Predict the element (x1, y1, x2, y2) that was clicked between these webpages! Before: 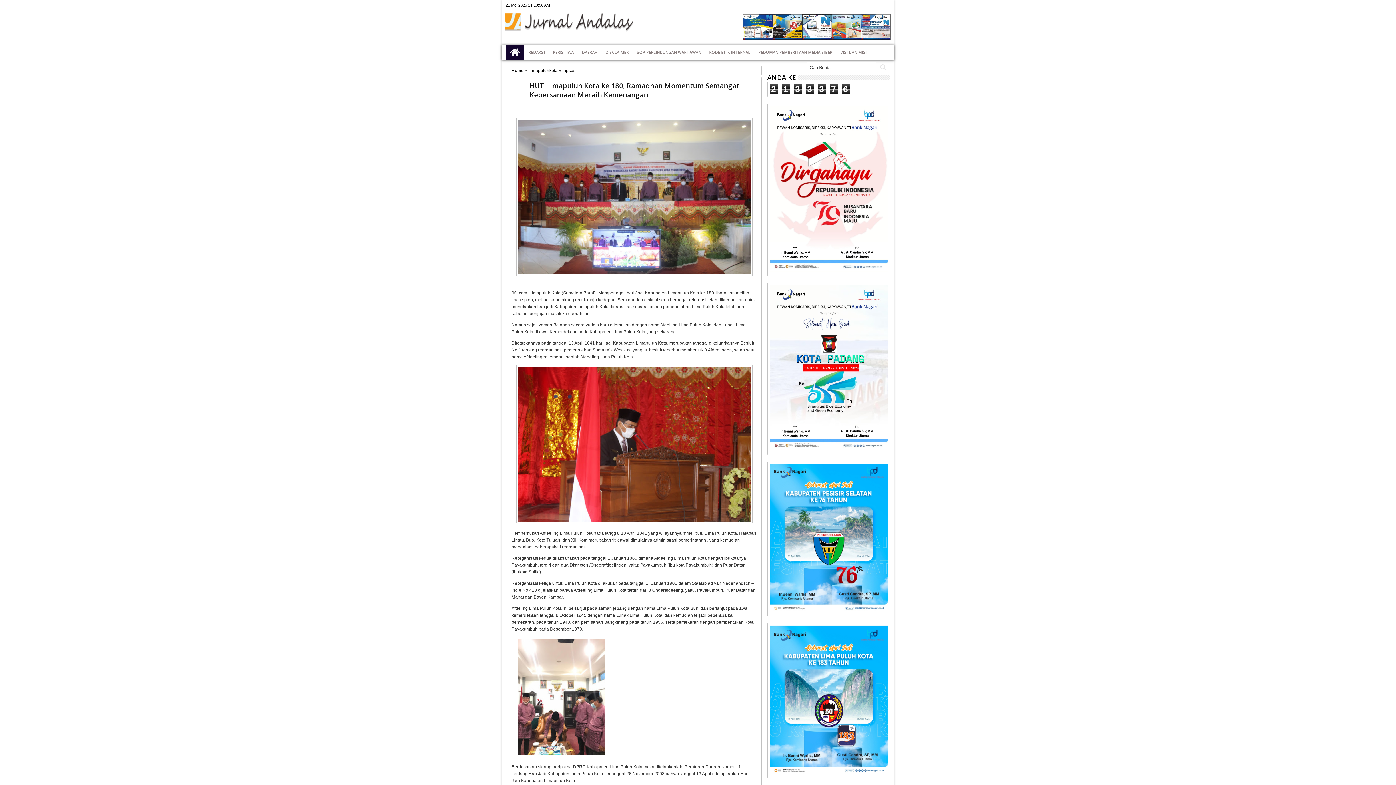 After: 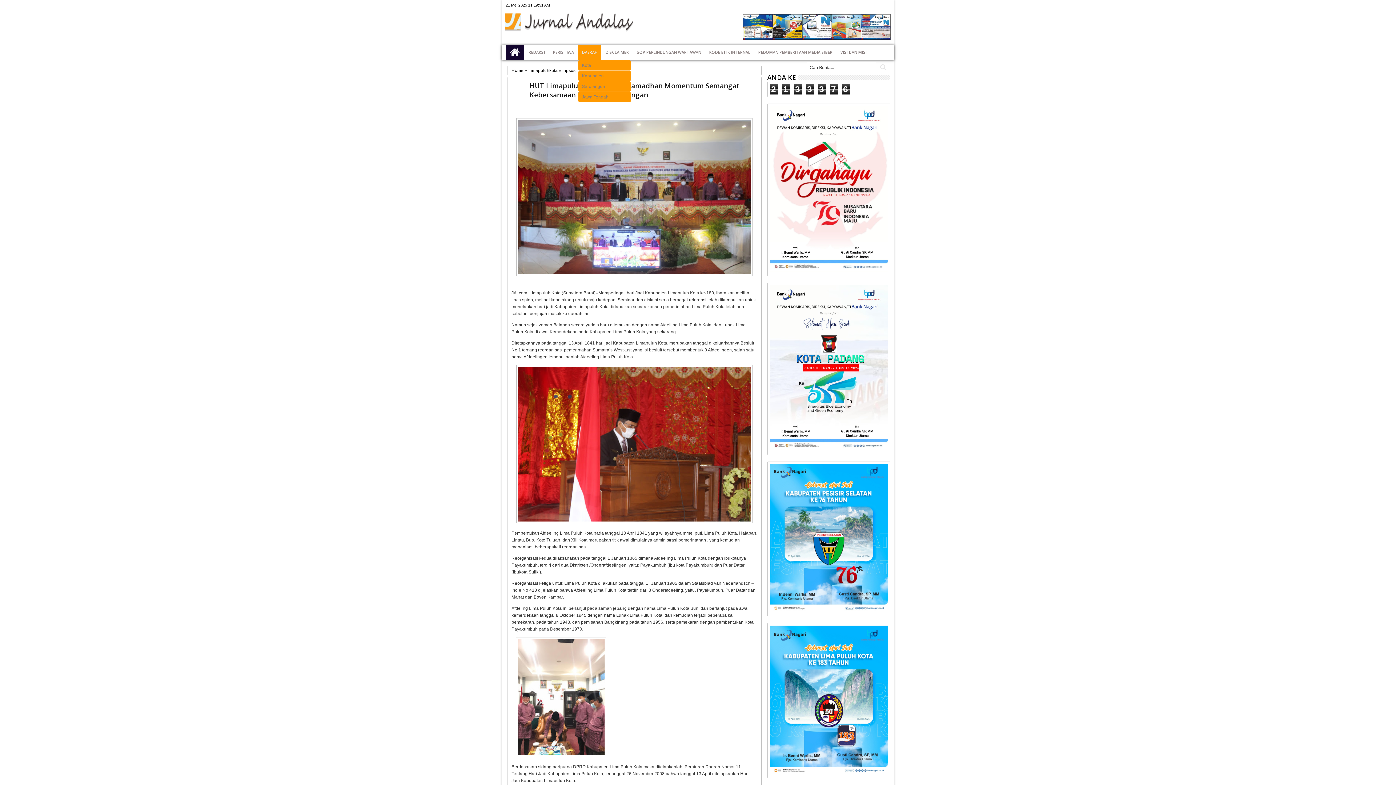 Action: label: DAERAH bbox: (578, 44, 601, 59)